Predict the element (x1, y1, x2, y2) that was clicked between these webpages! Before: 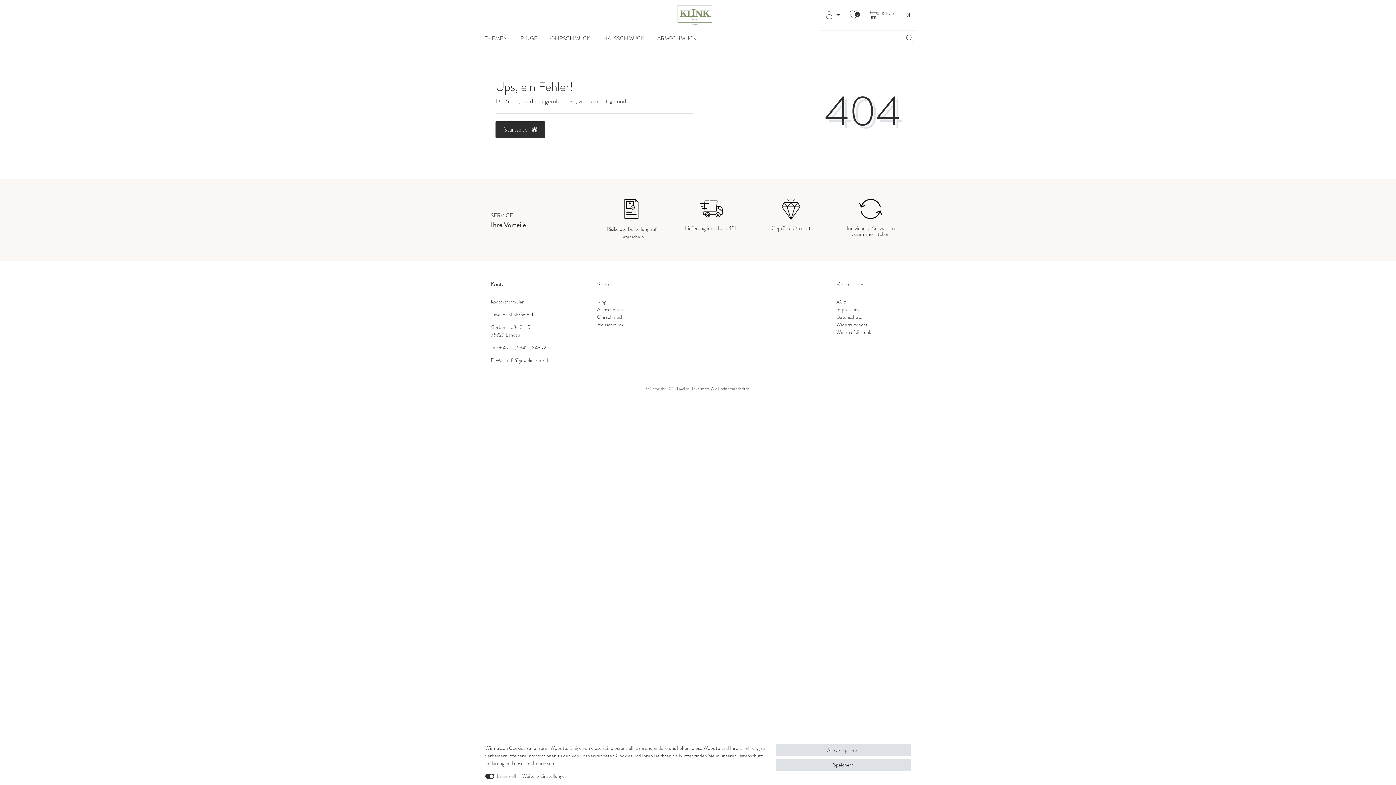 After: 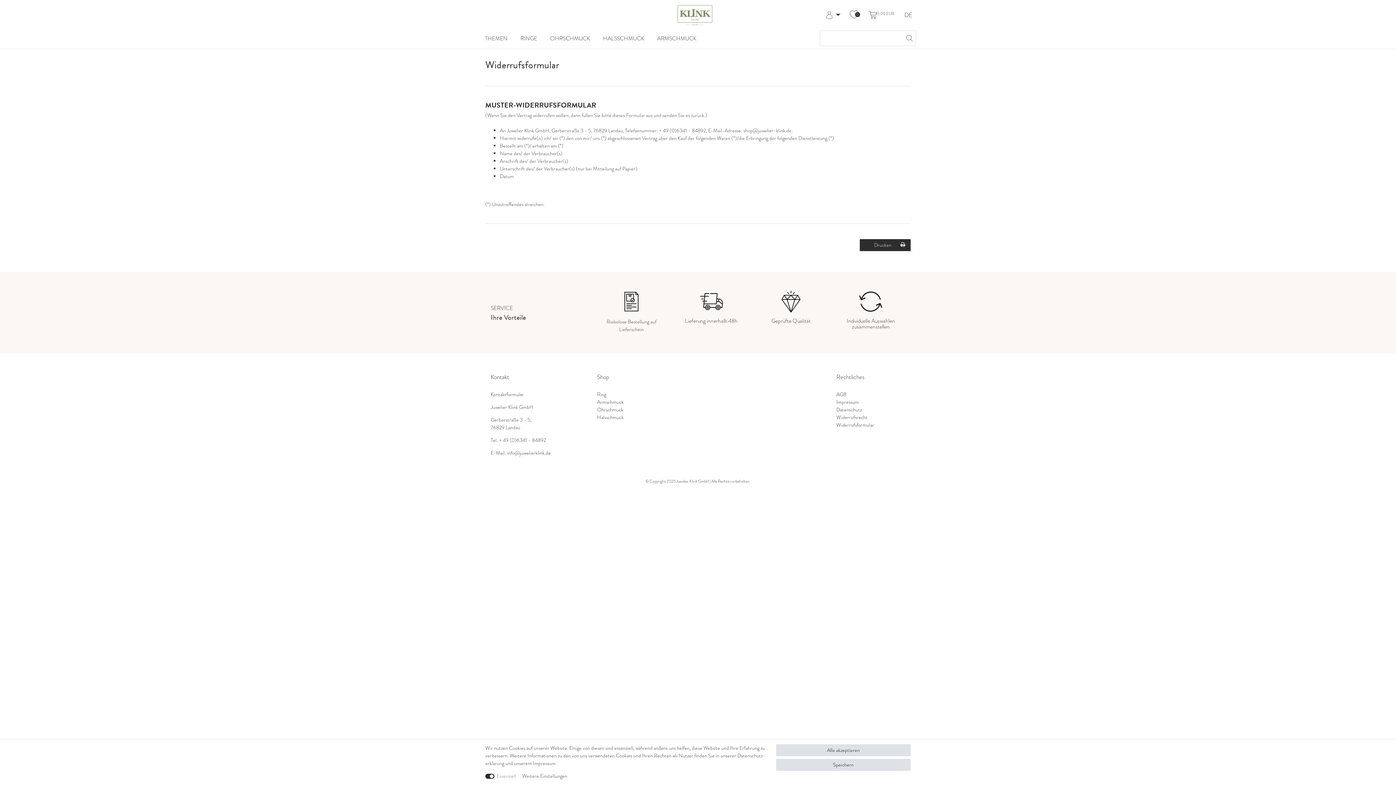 Action: bbox: (836, 328, 874, 336) label: Widerrufsformular